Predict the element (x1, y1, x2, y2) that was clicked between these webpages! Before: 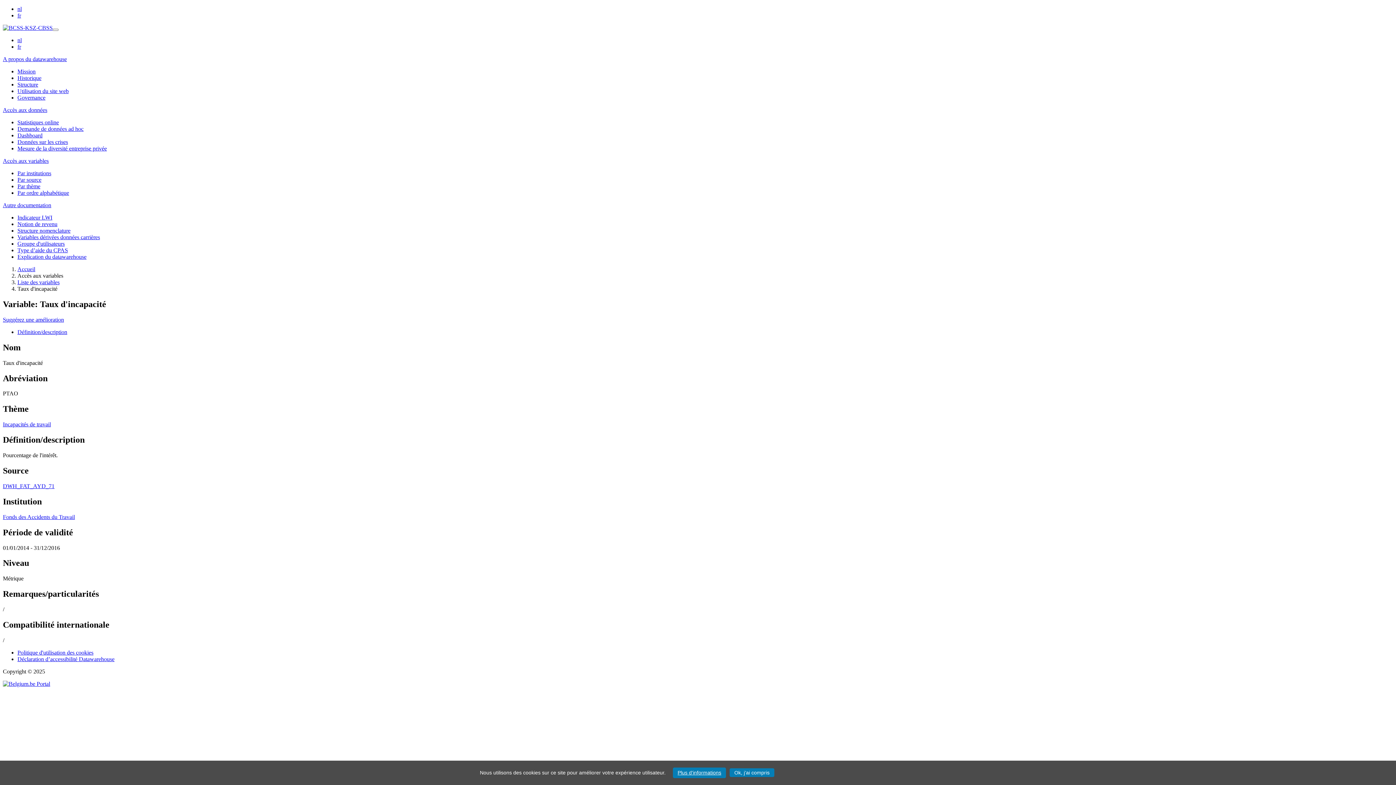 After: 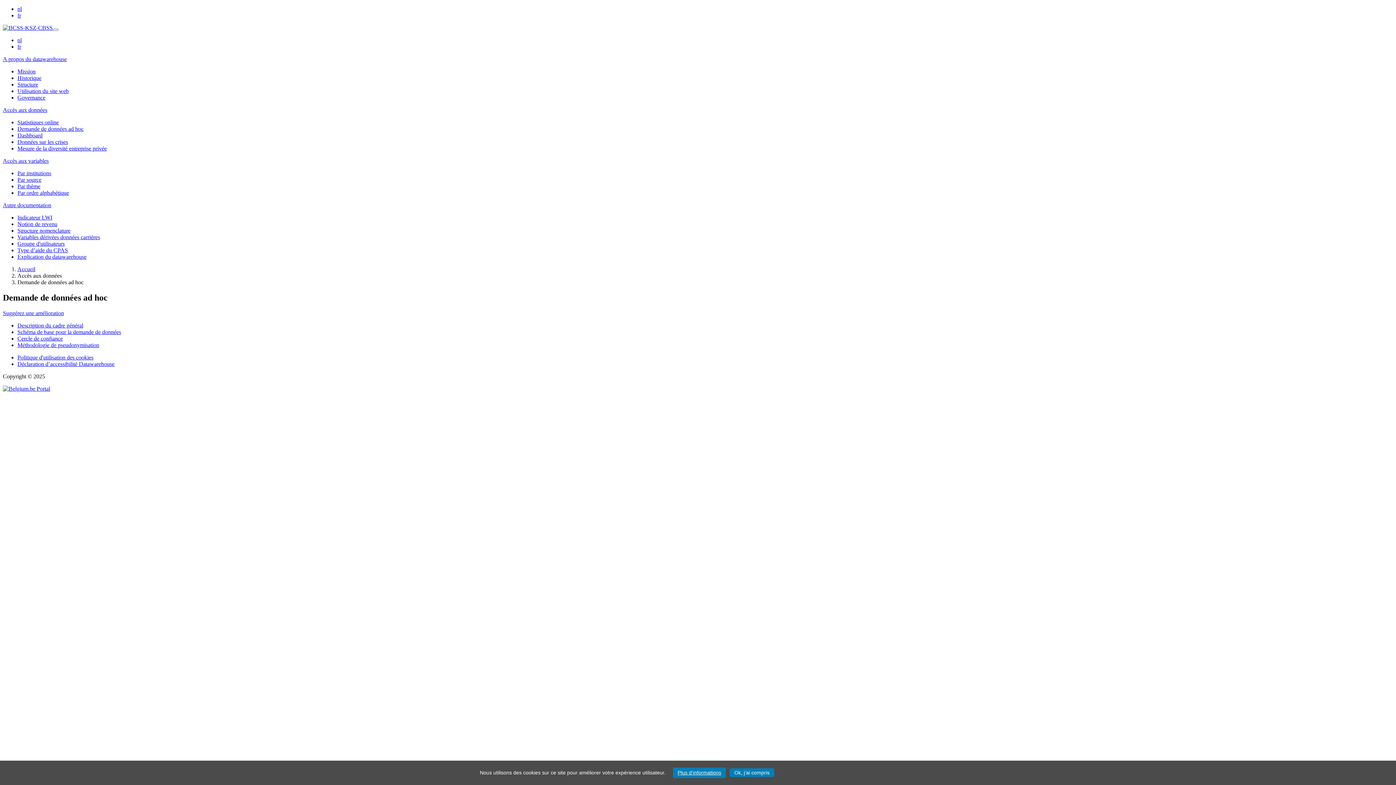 Action: bbox: (17, 125, 83, 132) label: Demande de données ad hoc